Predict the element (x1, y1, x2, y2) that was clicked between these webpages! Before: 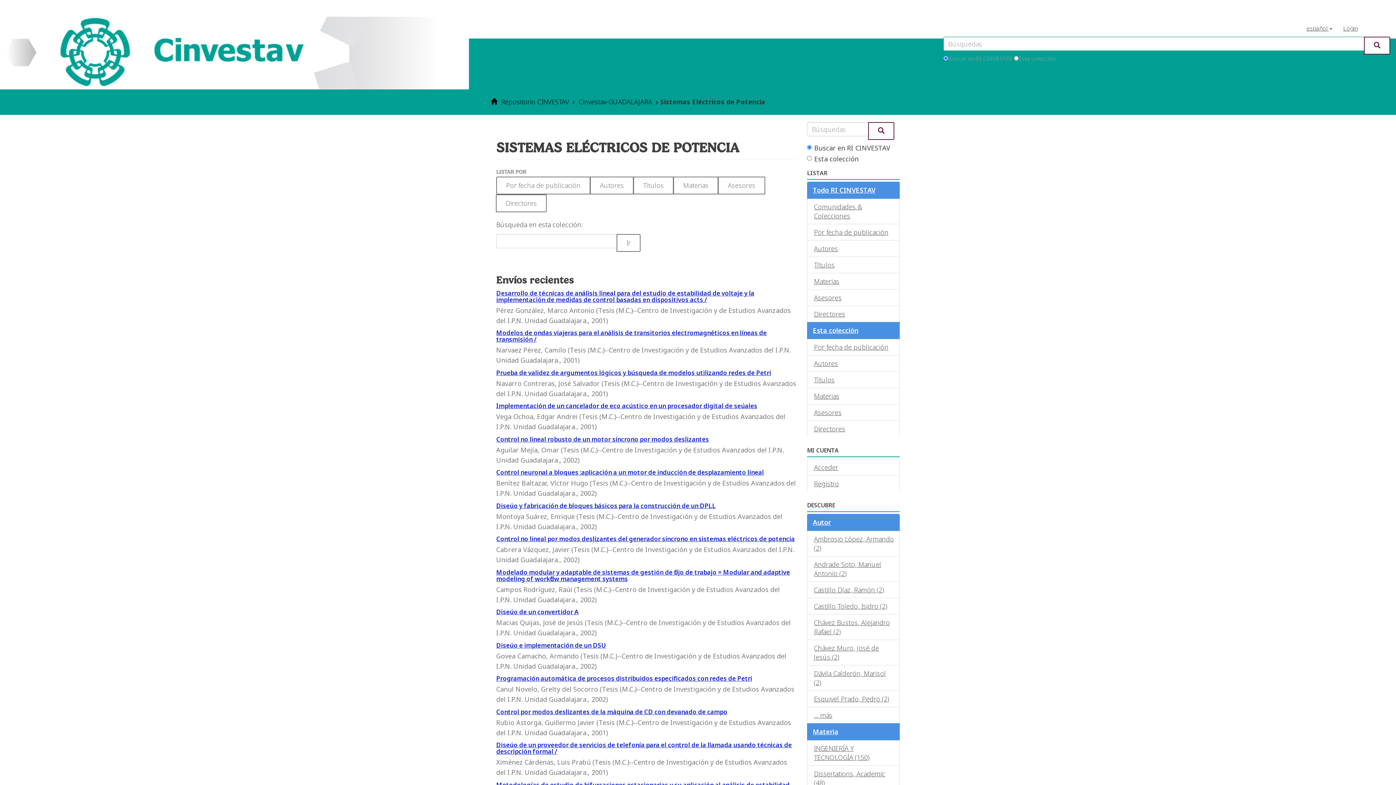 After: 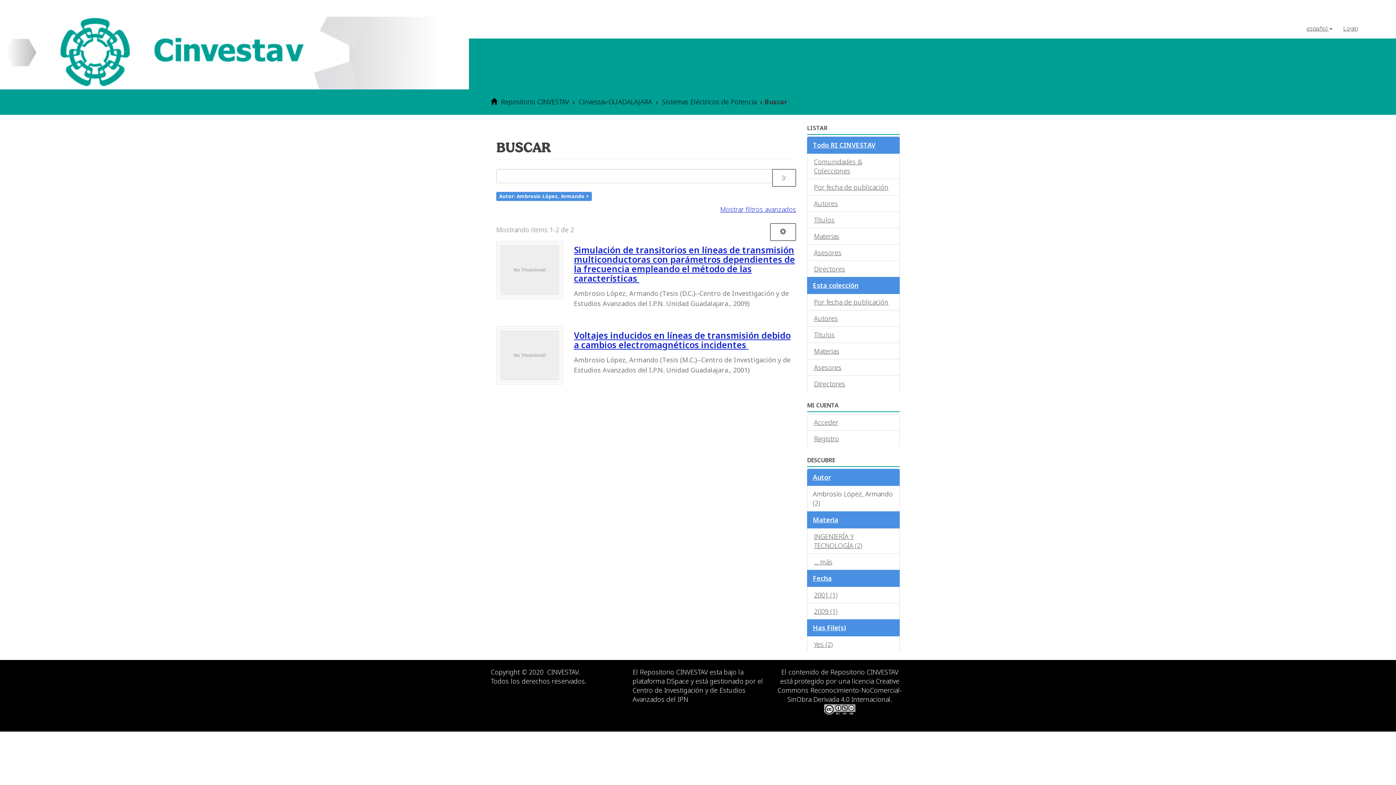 Action: label: Ambrosio López, Armando (2) bbox: (807, 530, 900, 556)